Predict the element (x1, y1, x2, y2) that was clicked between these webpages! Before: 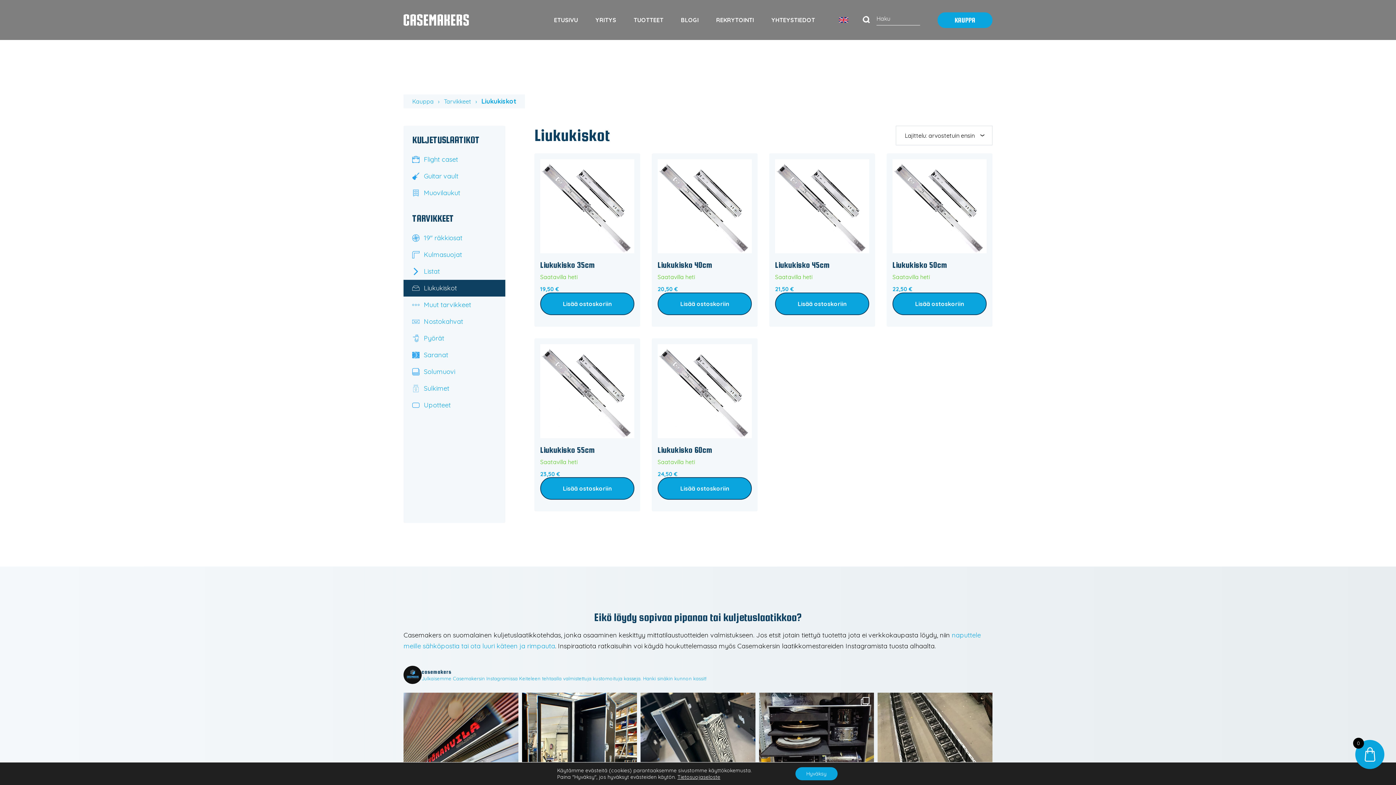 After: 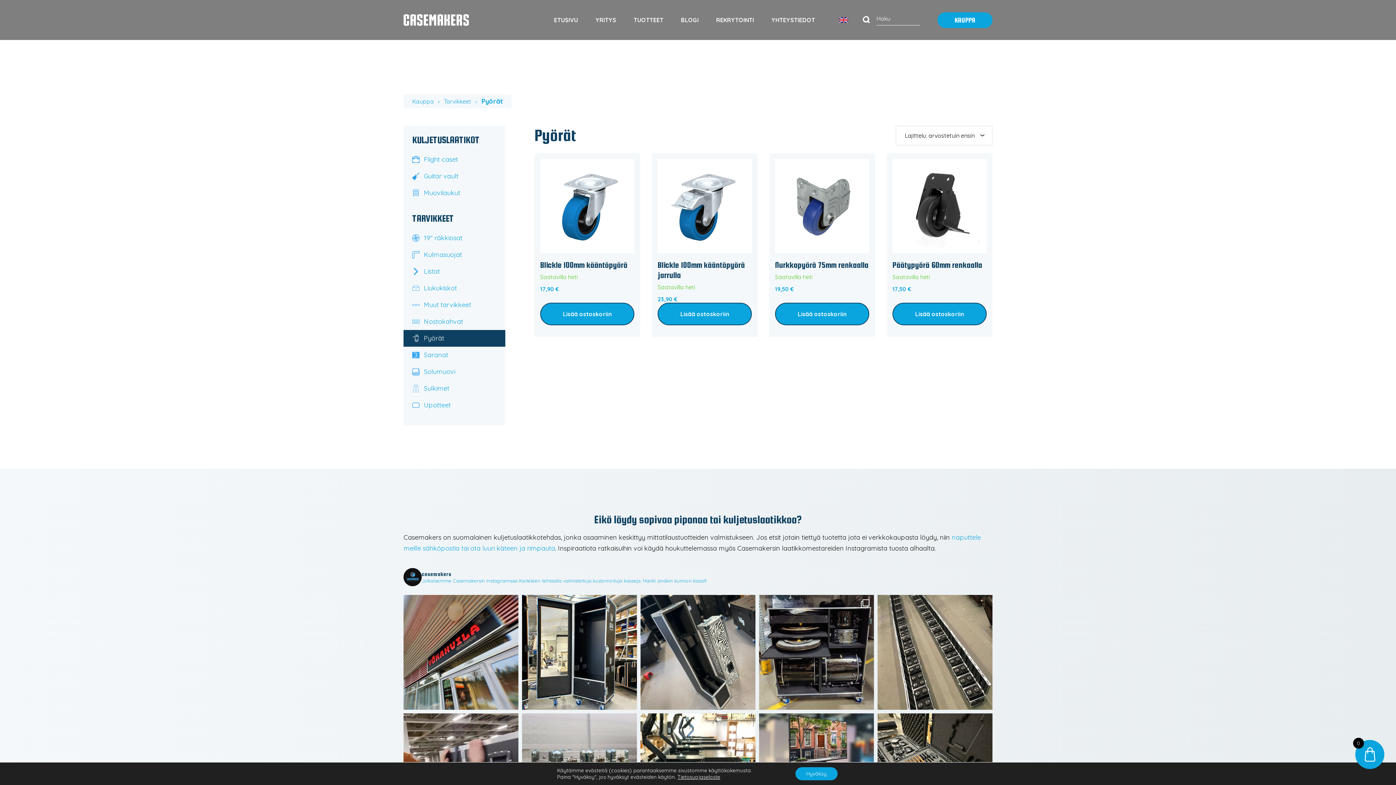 Action: bbox: (403, 330, 505, 346) label: Pyörät